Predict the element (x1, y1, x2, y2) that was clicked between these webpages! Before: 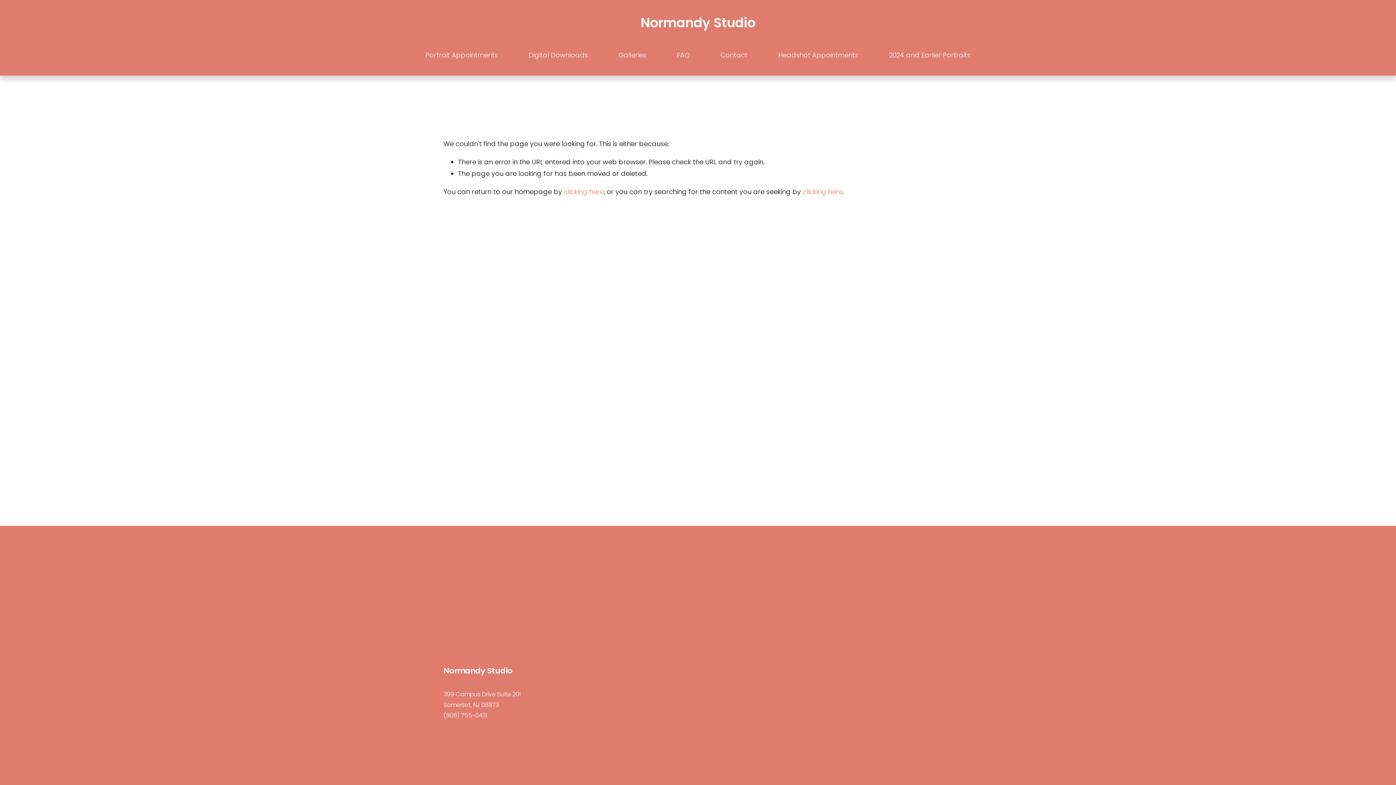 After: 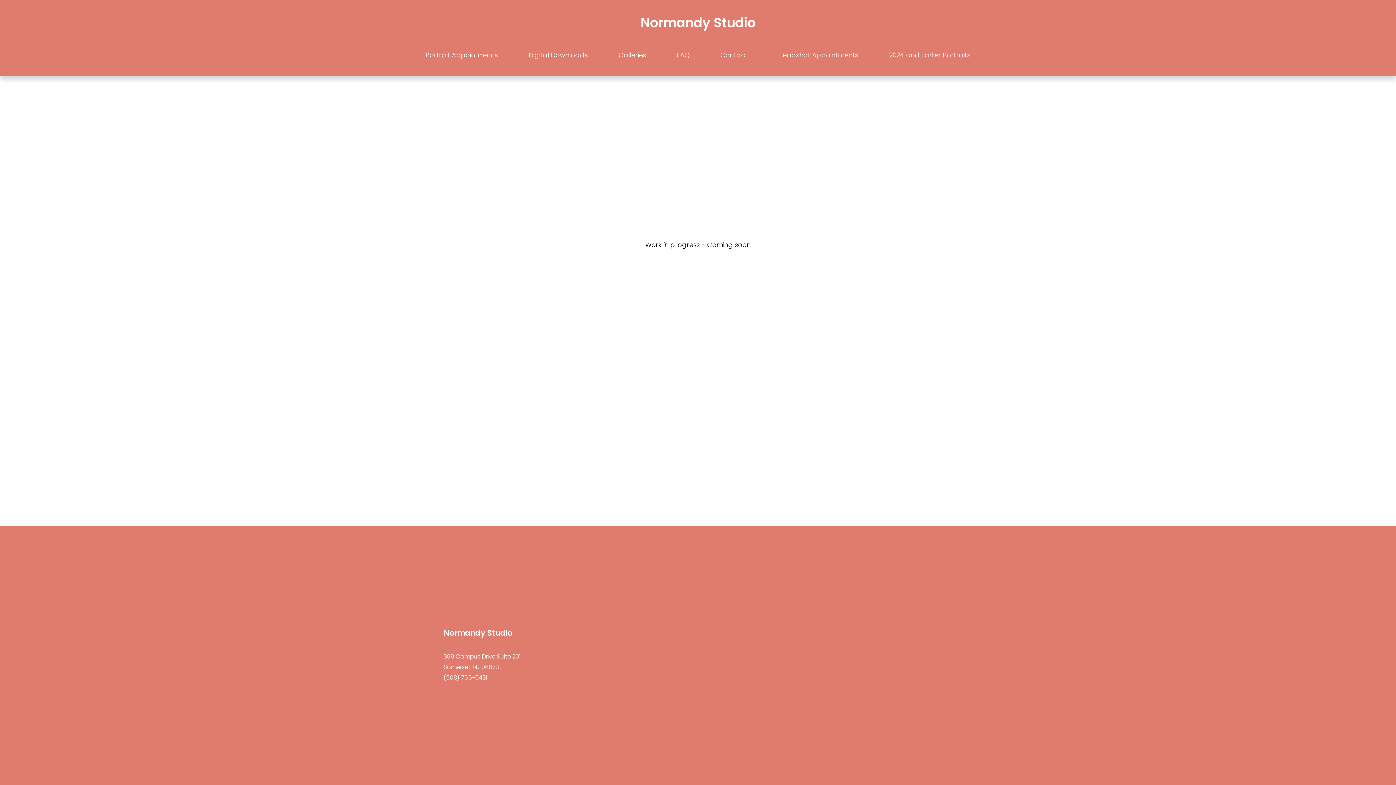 Action: bbox: (778, 48, 858, 61) label: Headshot Appointments